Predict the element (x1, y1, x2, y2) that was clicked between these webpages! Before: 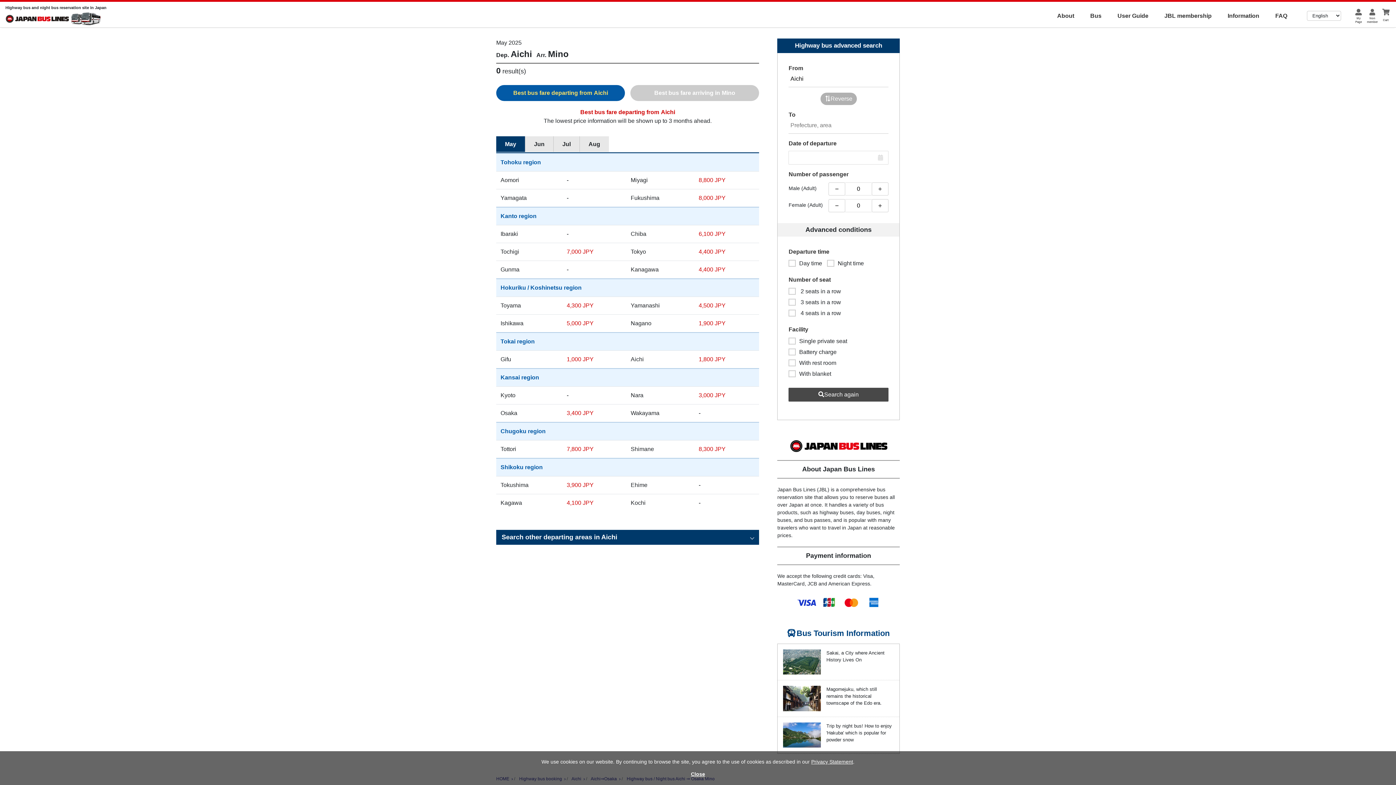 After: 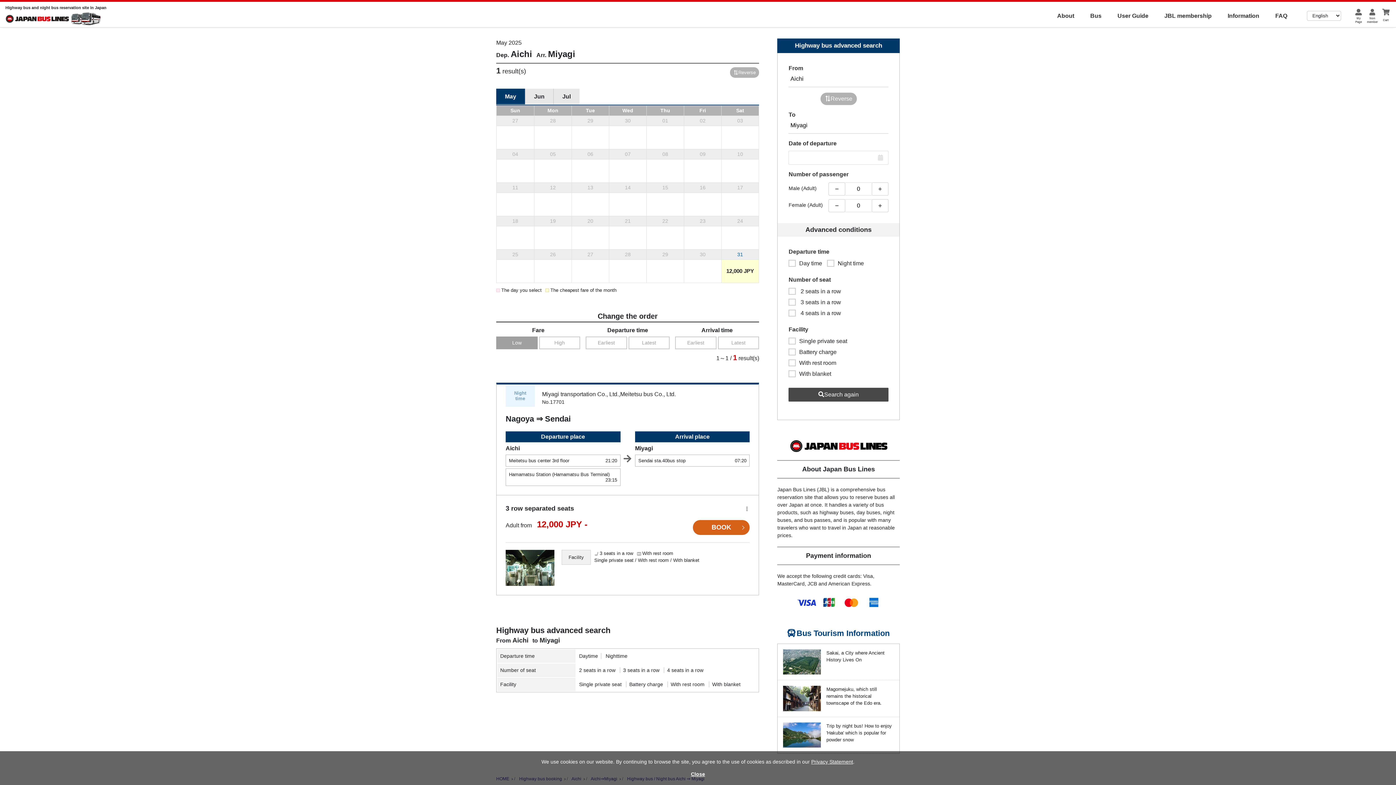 Action: label: Miyagi bbox: (630, 177, 648, 183)